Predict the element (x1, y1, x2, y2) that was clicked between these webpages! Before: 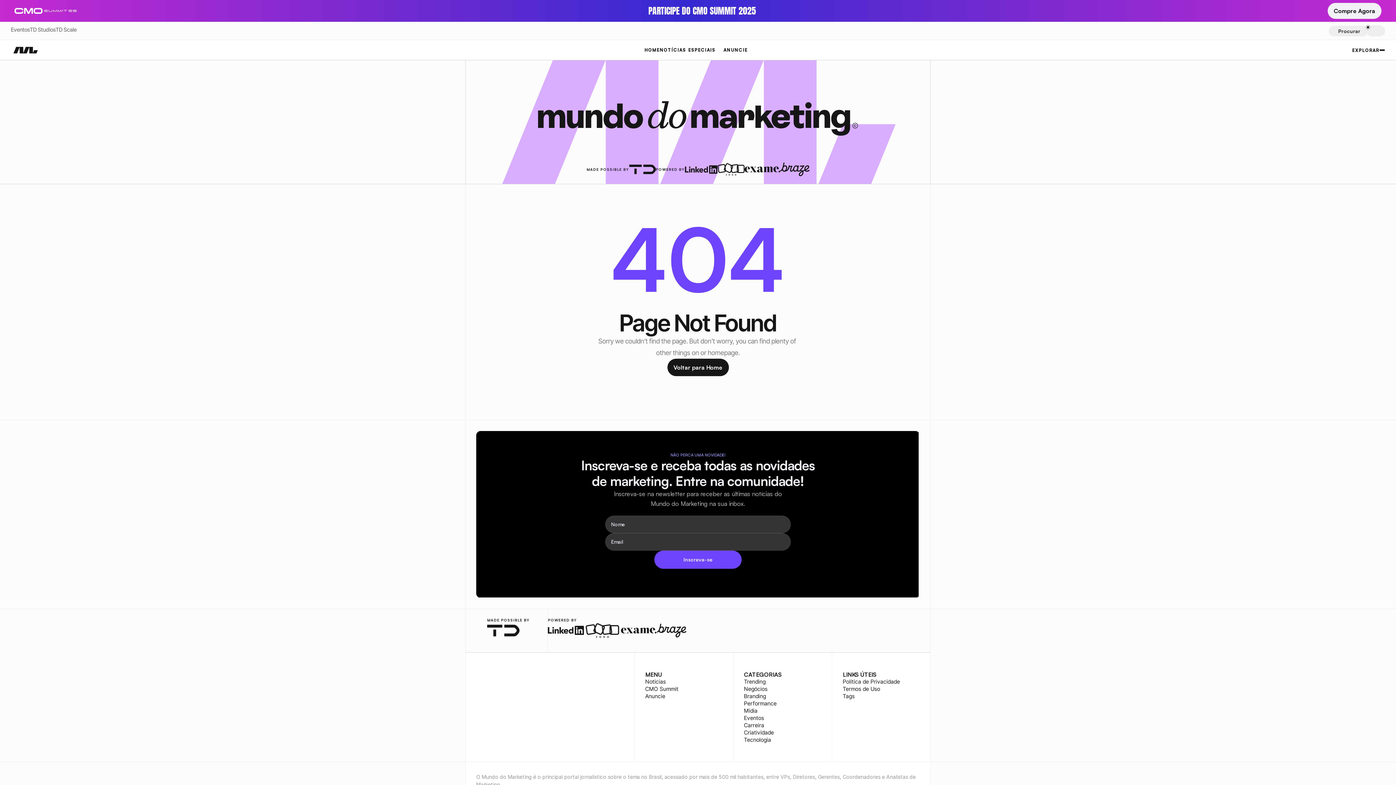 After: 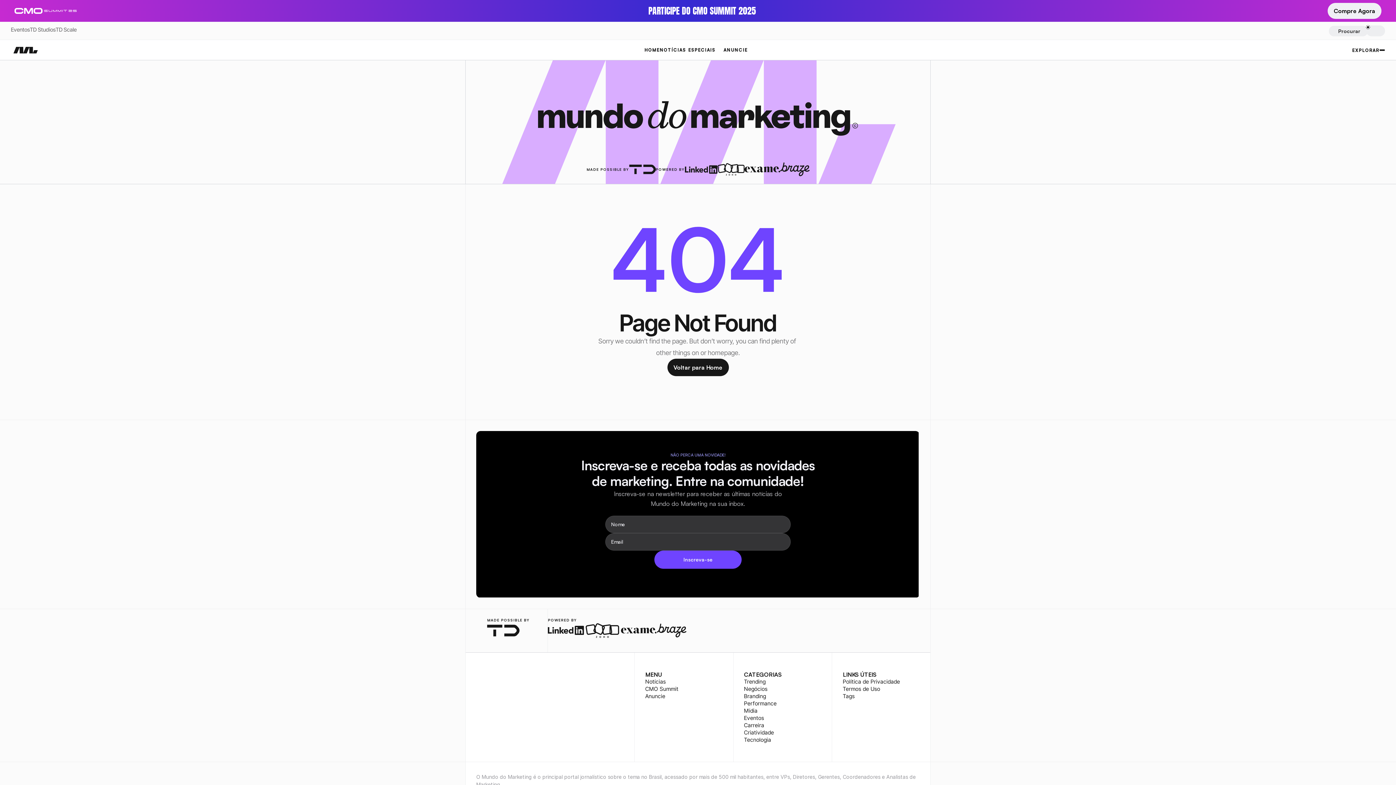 Action: label: twitter-logo bbox: (493, 671, 502, 680)